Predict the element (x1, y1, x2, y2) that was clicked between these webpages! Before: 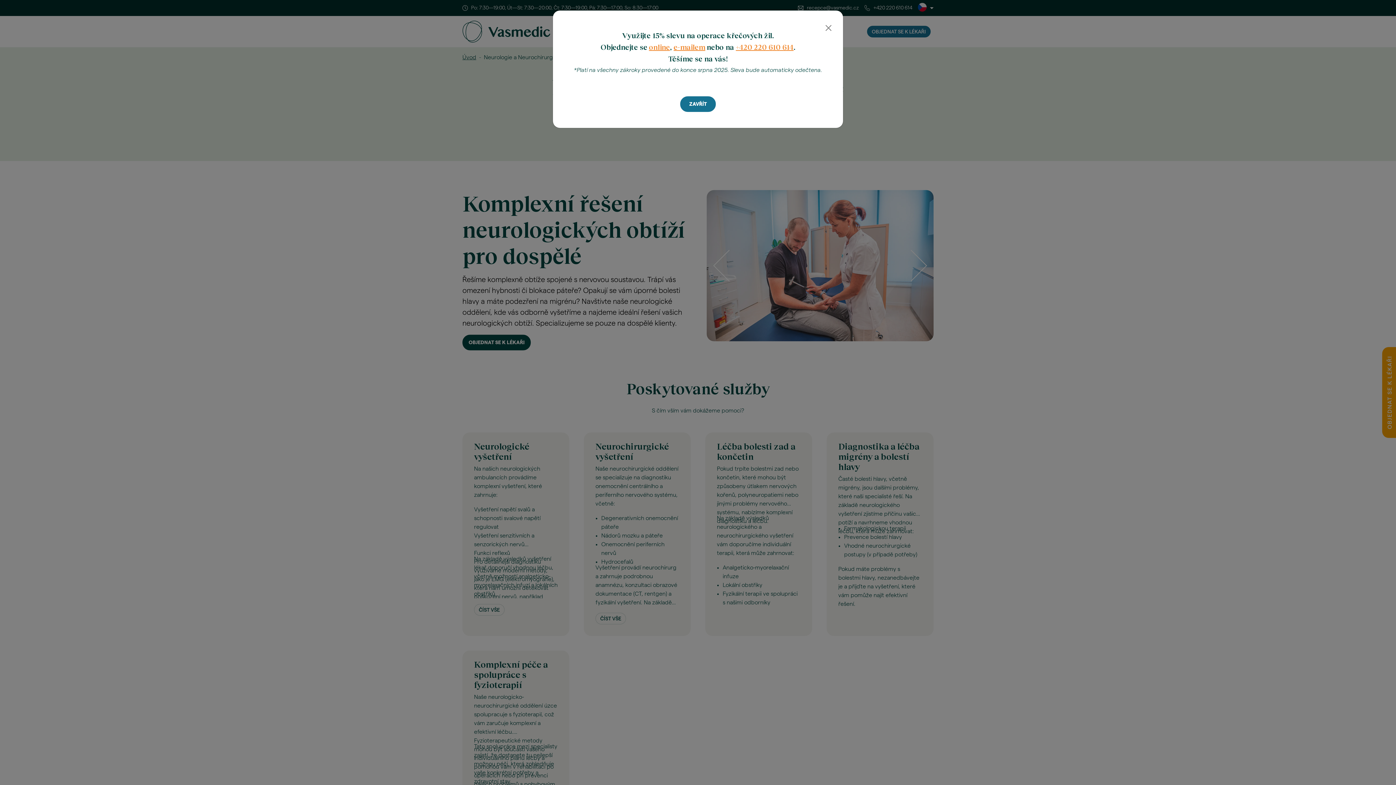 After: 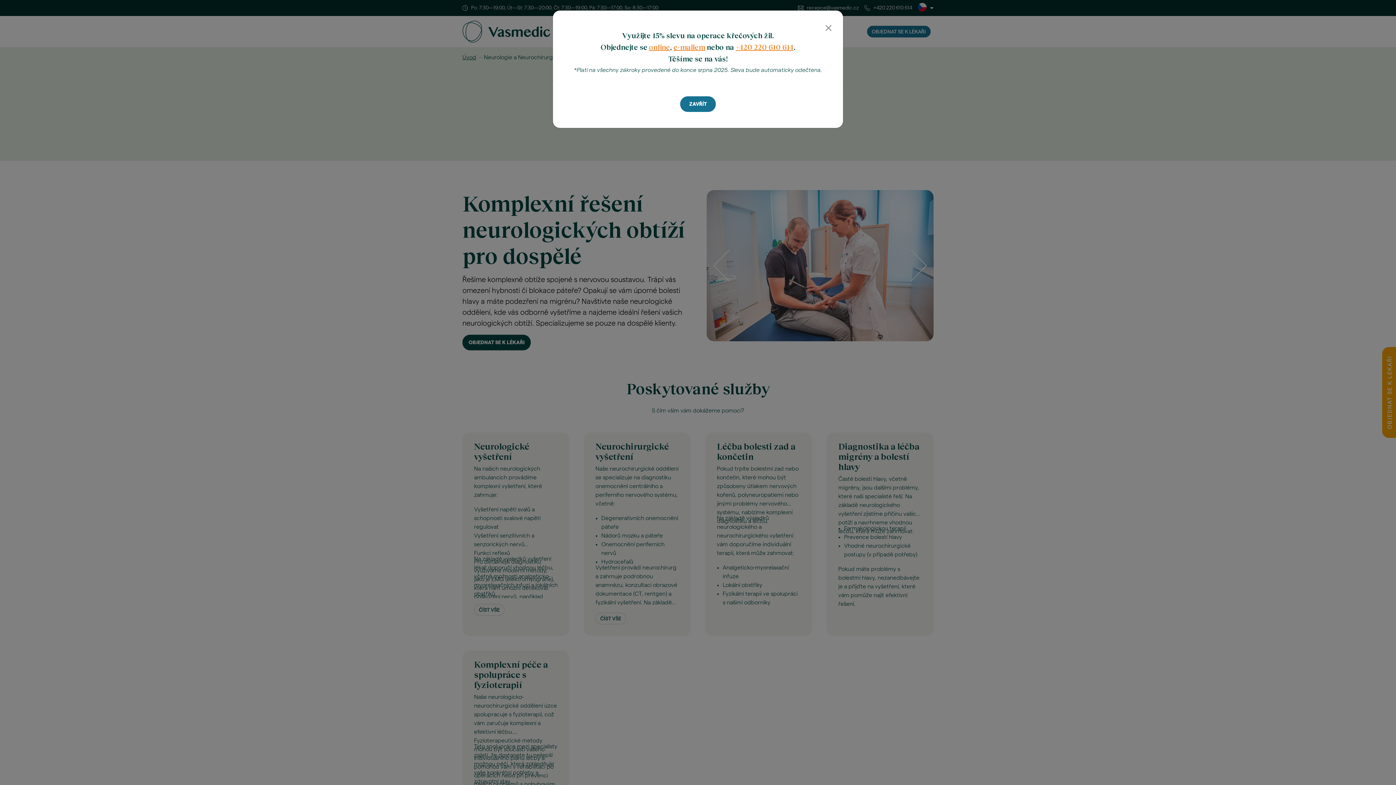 Action: label: +420 220 610 614 bbox: (736, 42, 793, 51)